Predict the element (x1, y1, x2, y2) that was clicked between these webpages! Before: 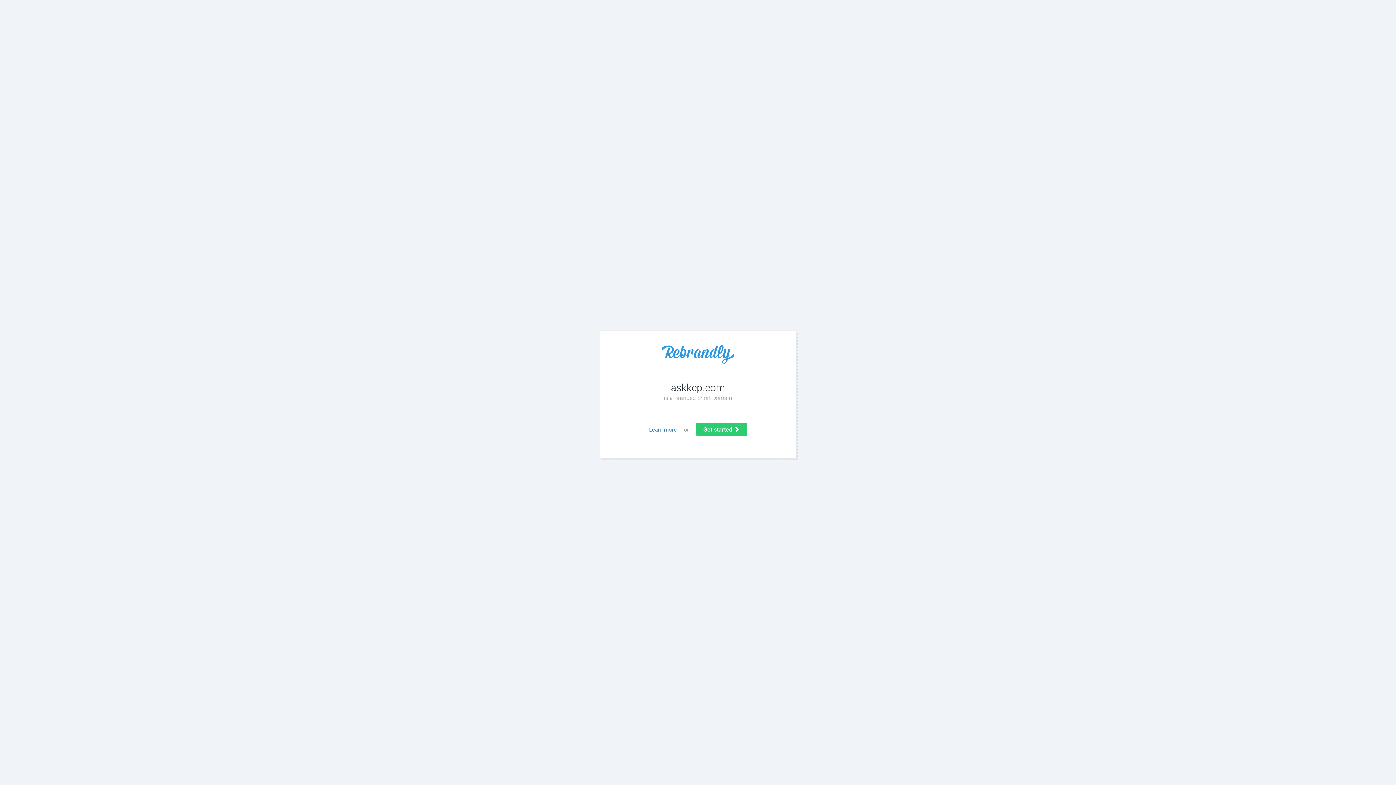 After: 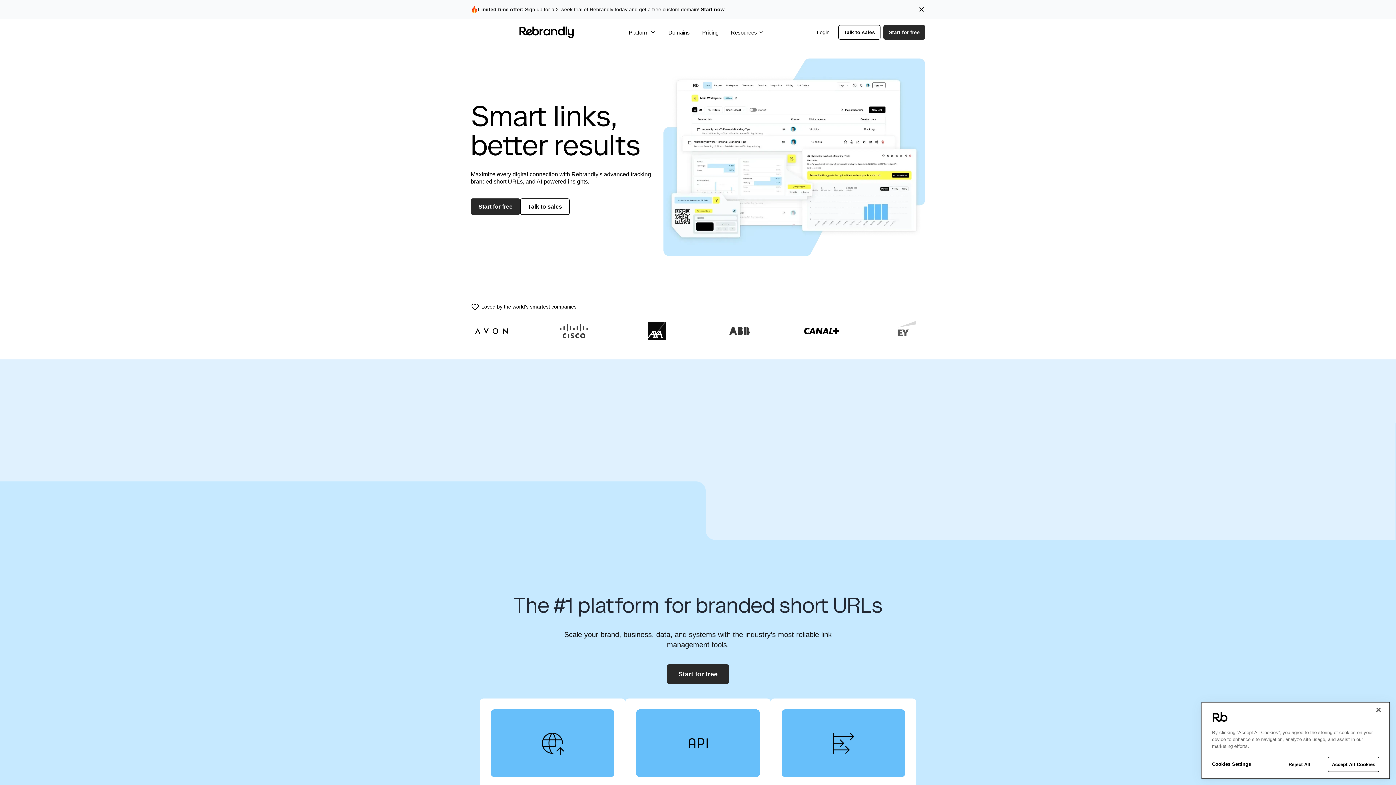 Action: bbox: (614, 345, 781, 363)